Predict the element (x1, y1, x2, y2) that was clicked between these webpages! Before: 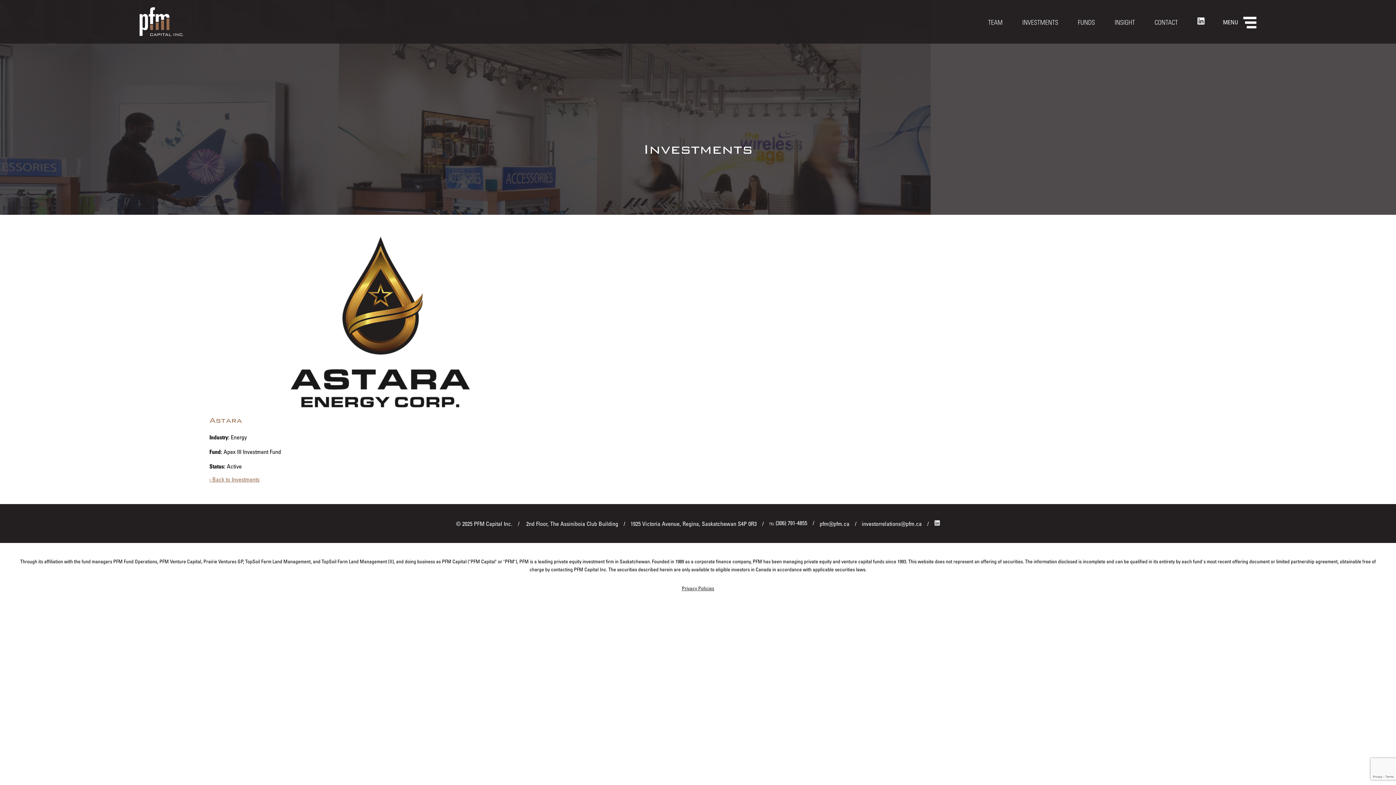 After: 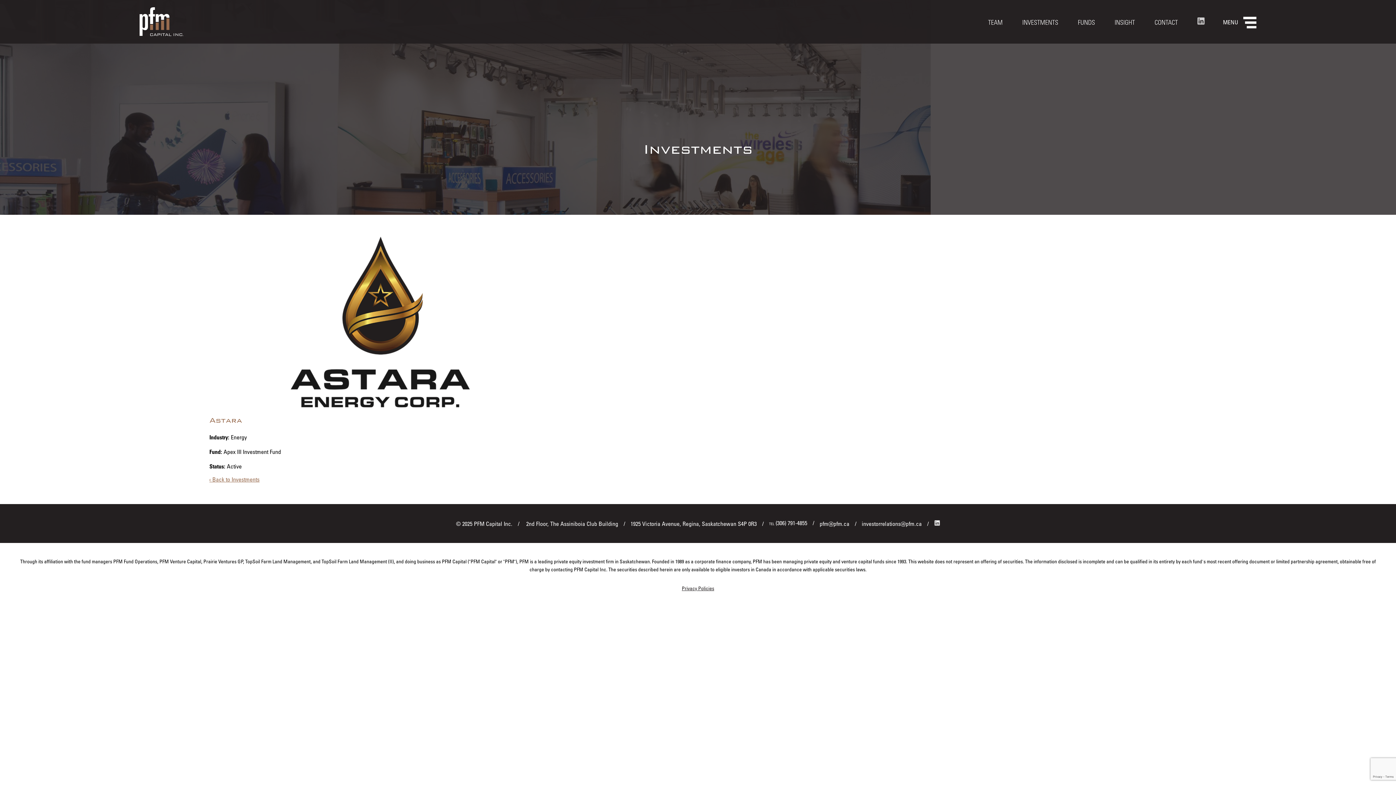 Action: bbox: (1188, 17, 1214, 26)